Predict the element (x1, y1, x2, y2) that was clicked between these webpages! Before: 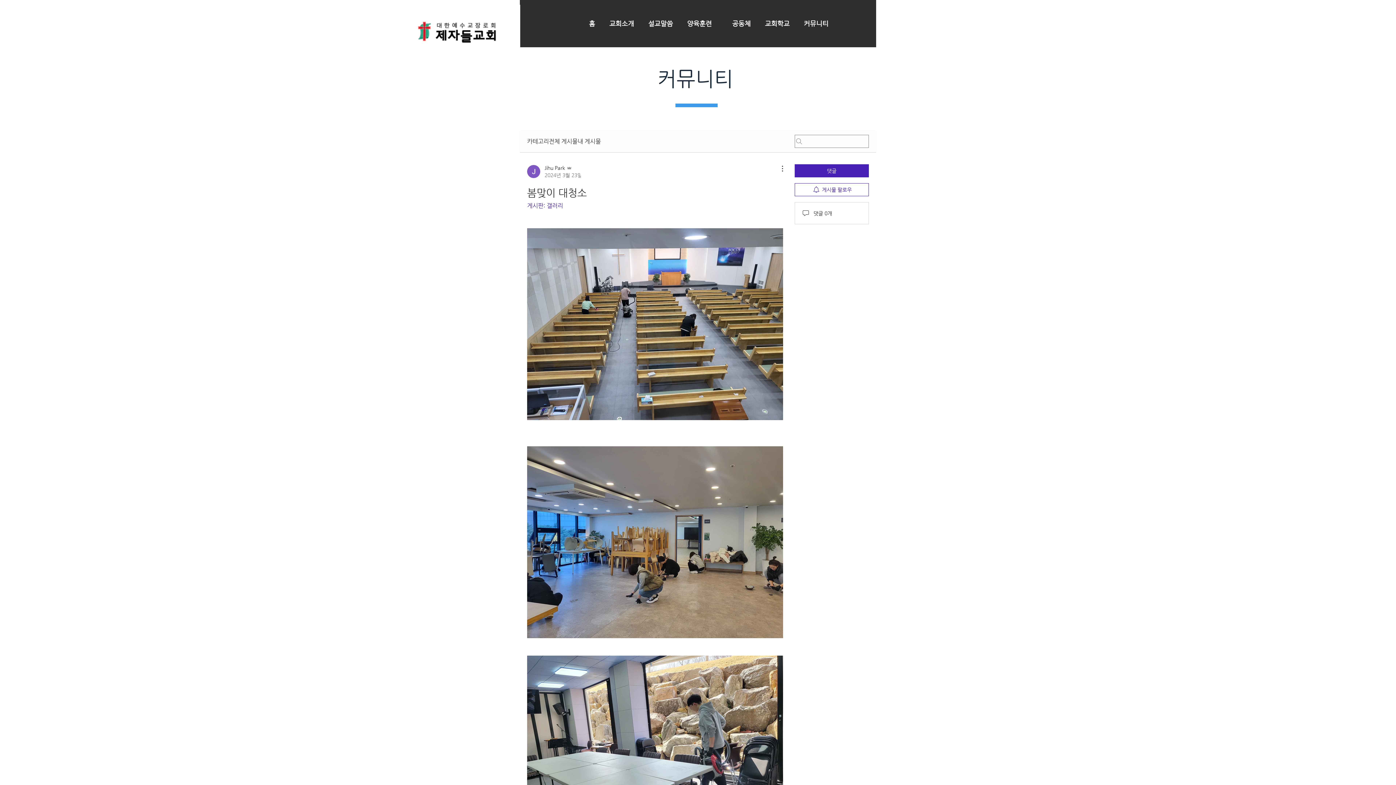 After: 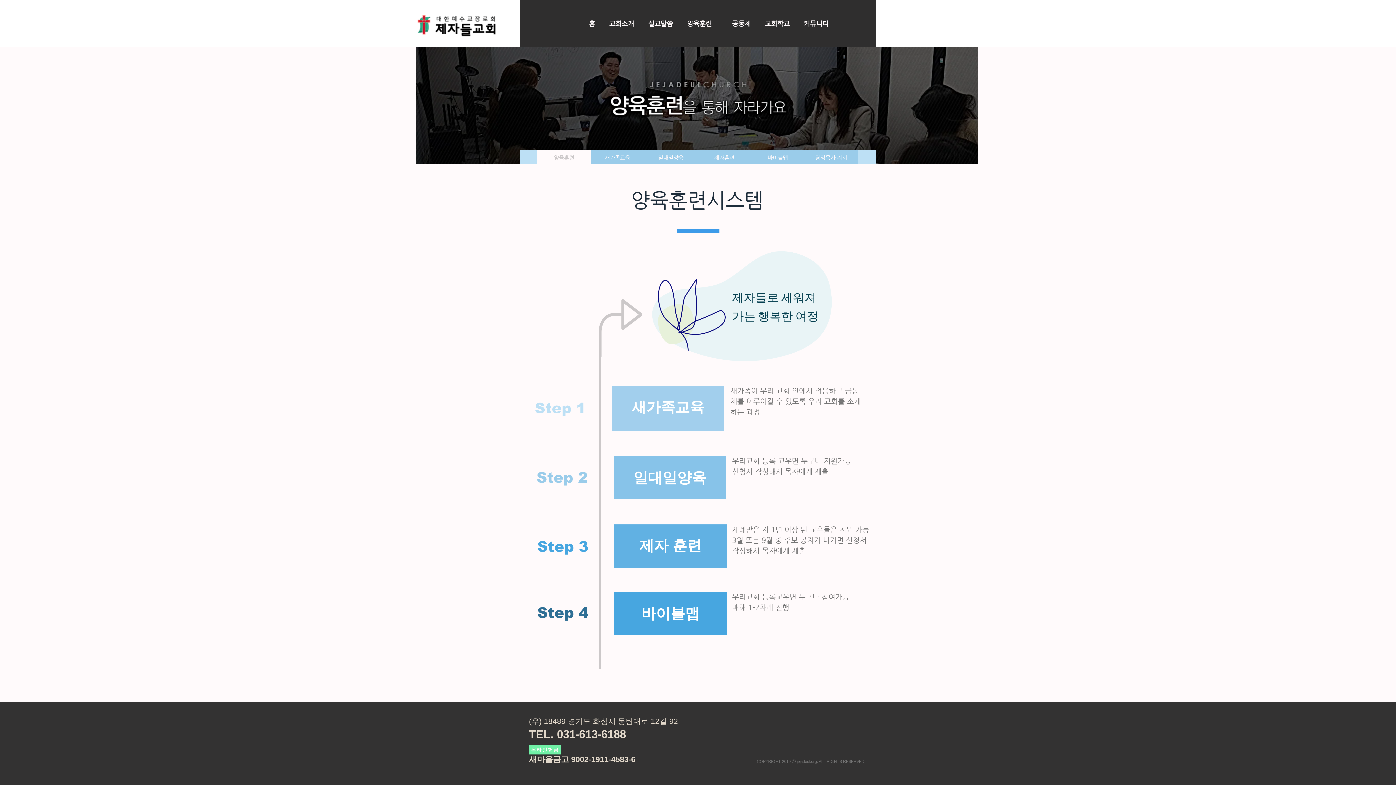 Action: label: 양육훈련 bbox: (678, 14, 717, 32)